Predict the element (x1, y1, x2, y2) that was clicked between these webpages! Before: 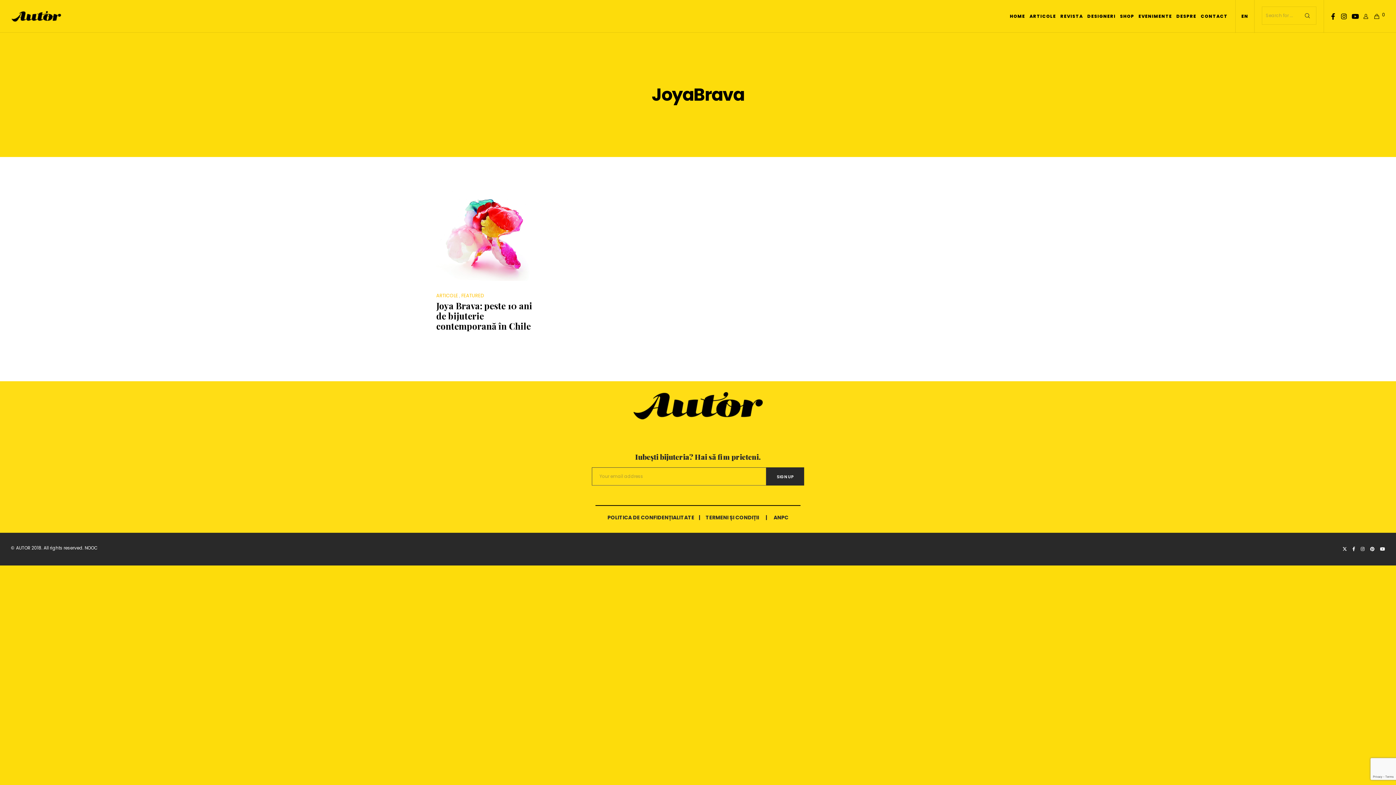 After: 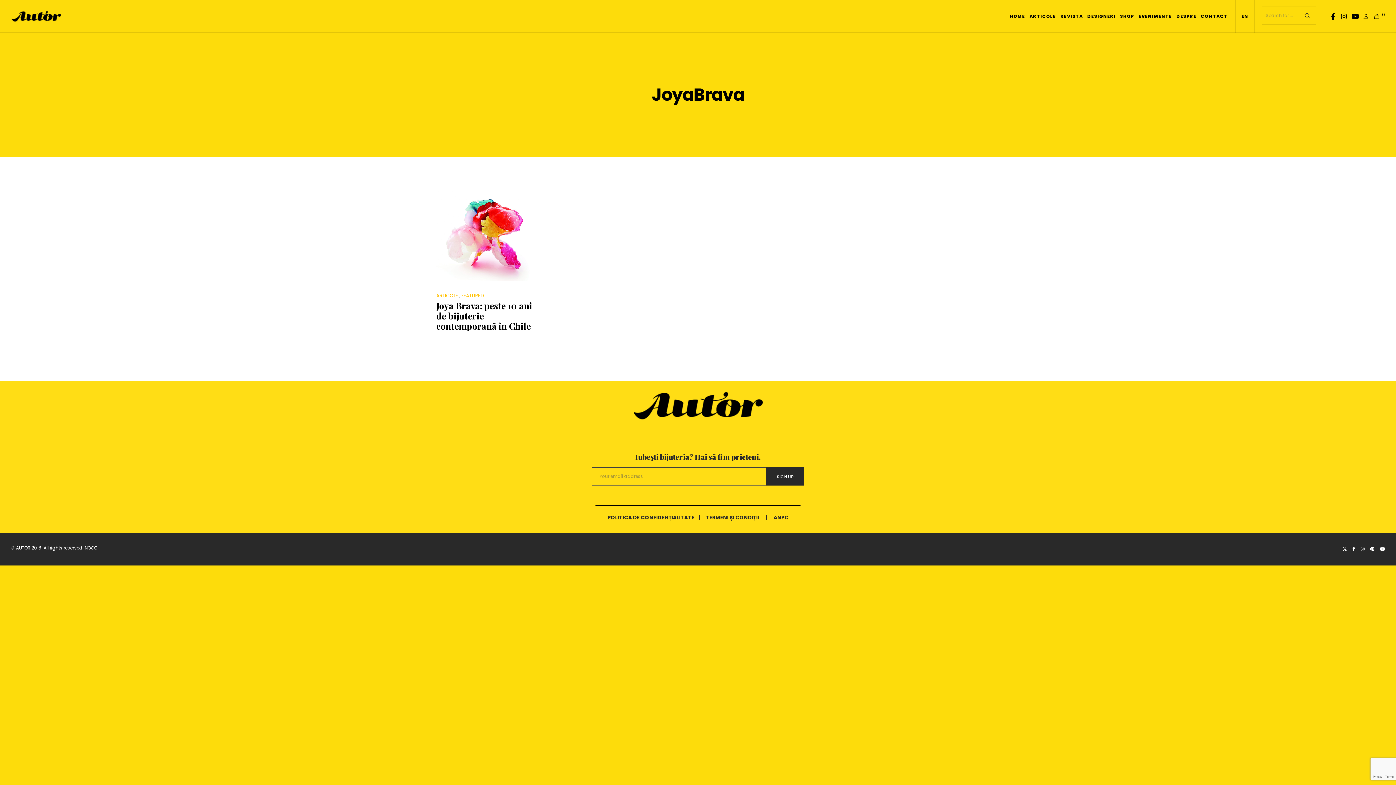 Action: label: YouTube bbox: (1349, 0, 1360, 32)